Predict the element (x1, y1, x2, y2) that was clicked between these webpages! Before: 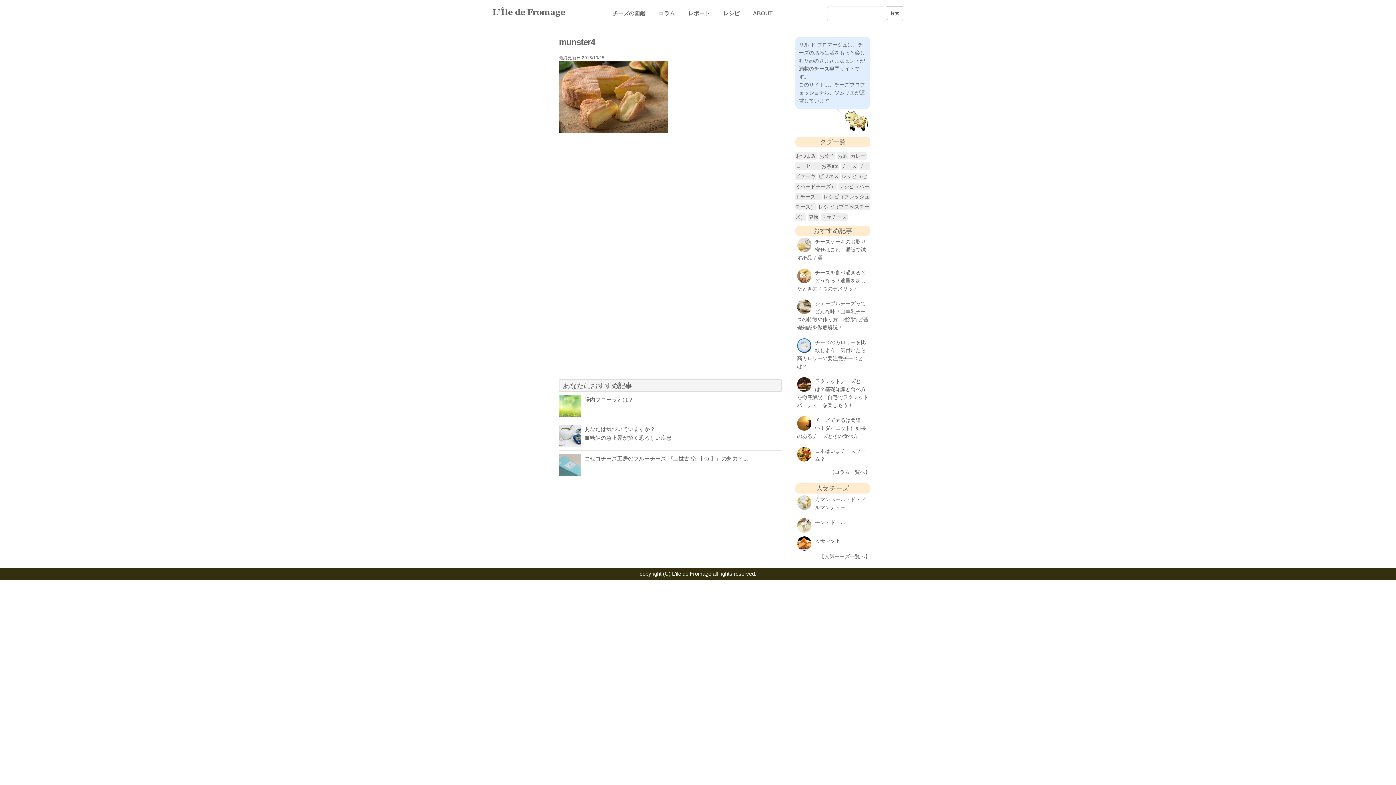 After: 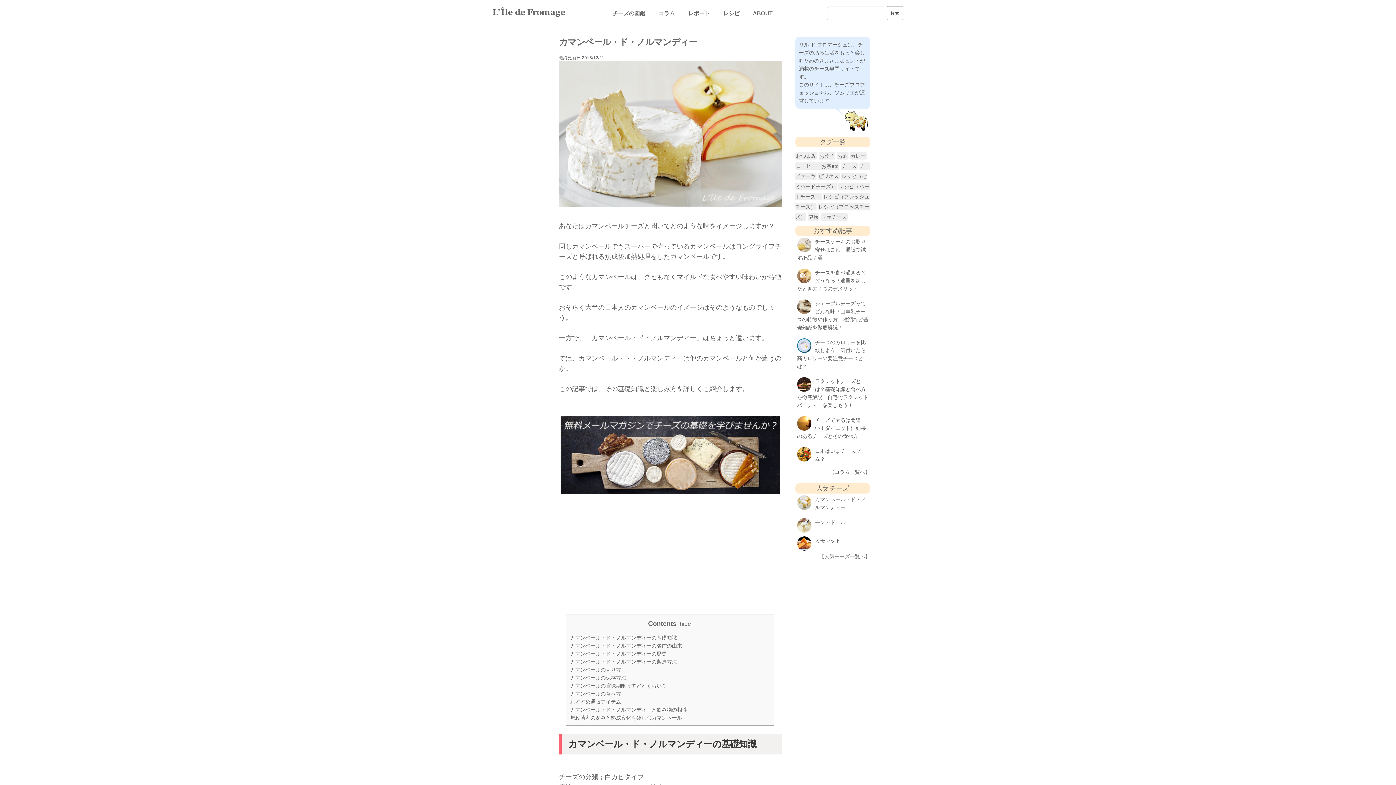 Action: bbox: (795, 493, 870, 516) label: カマンベール・ド・ノルマンディー